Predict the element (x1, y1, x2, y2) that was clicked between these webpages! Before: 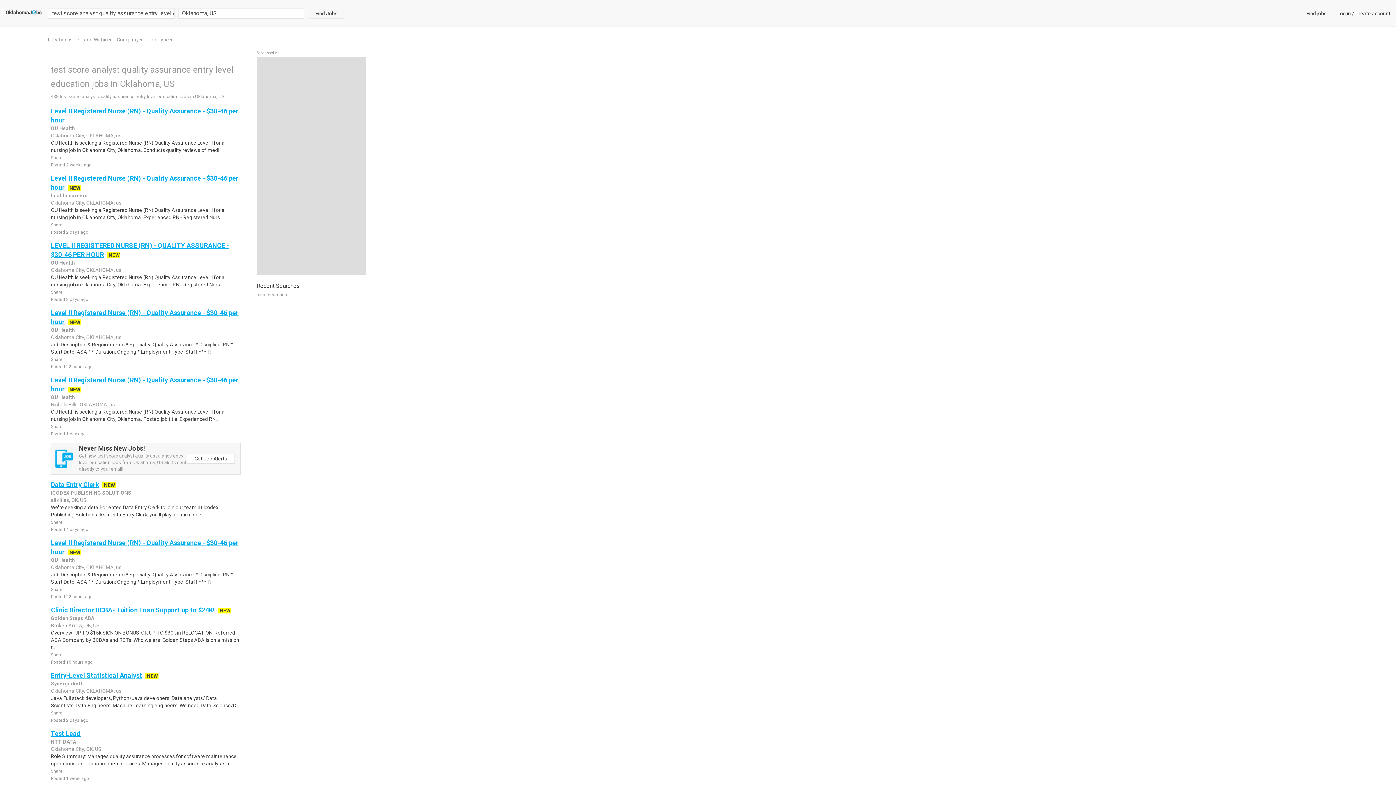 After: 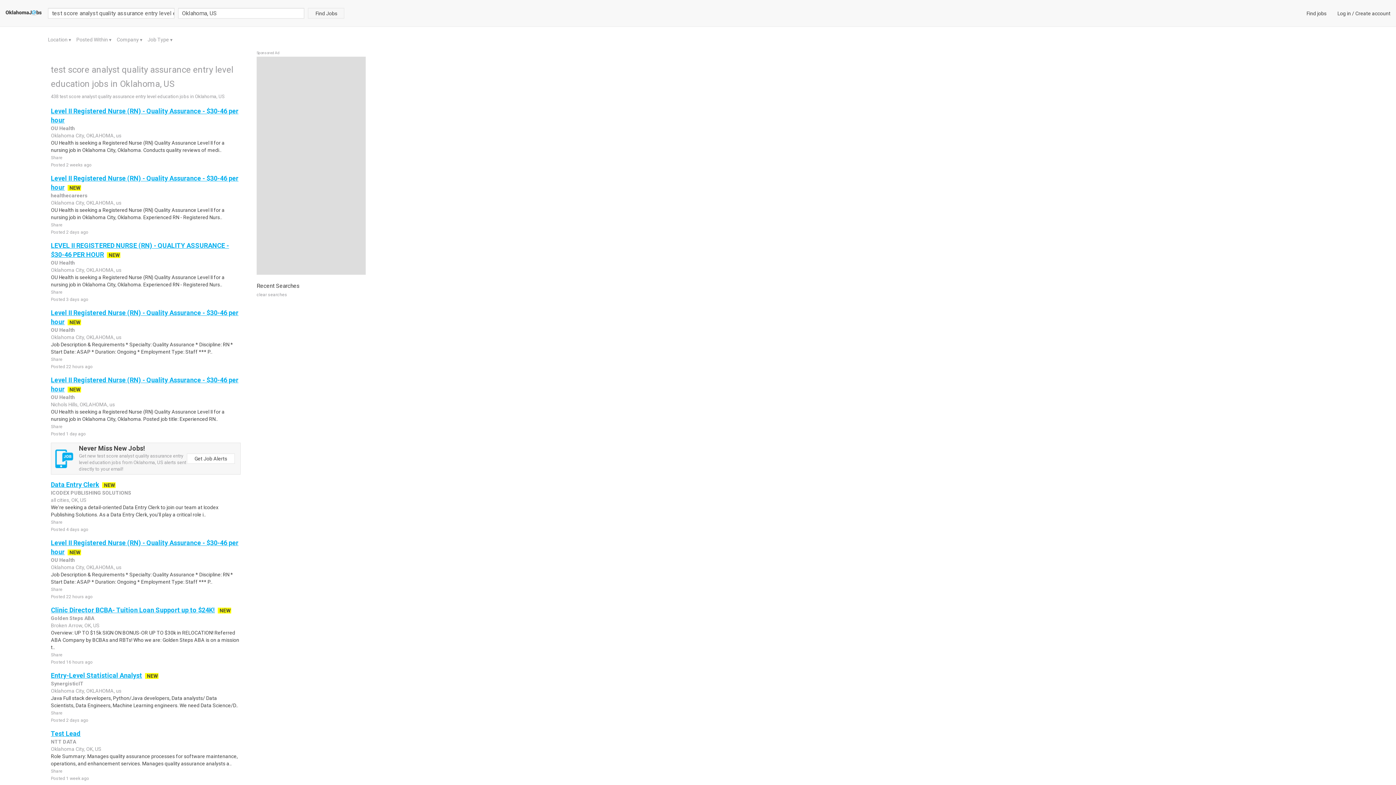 Action: bbox: (50, 730, 80, 737) label: Test Lead